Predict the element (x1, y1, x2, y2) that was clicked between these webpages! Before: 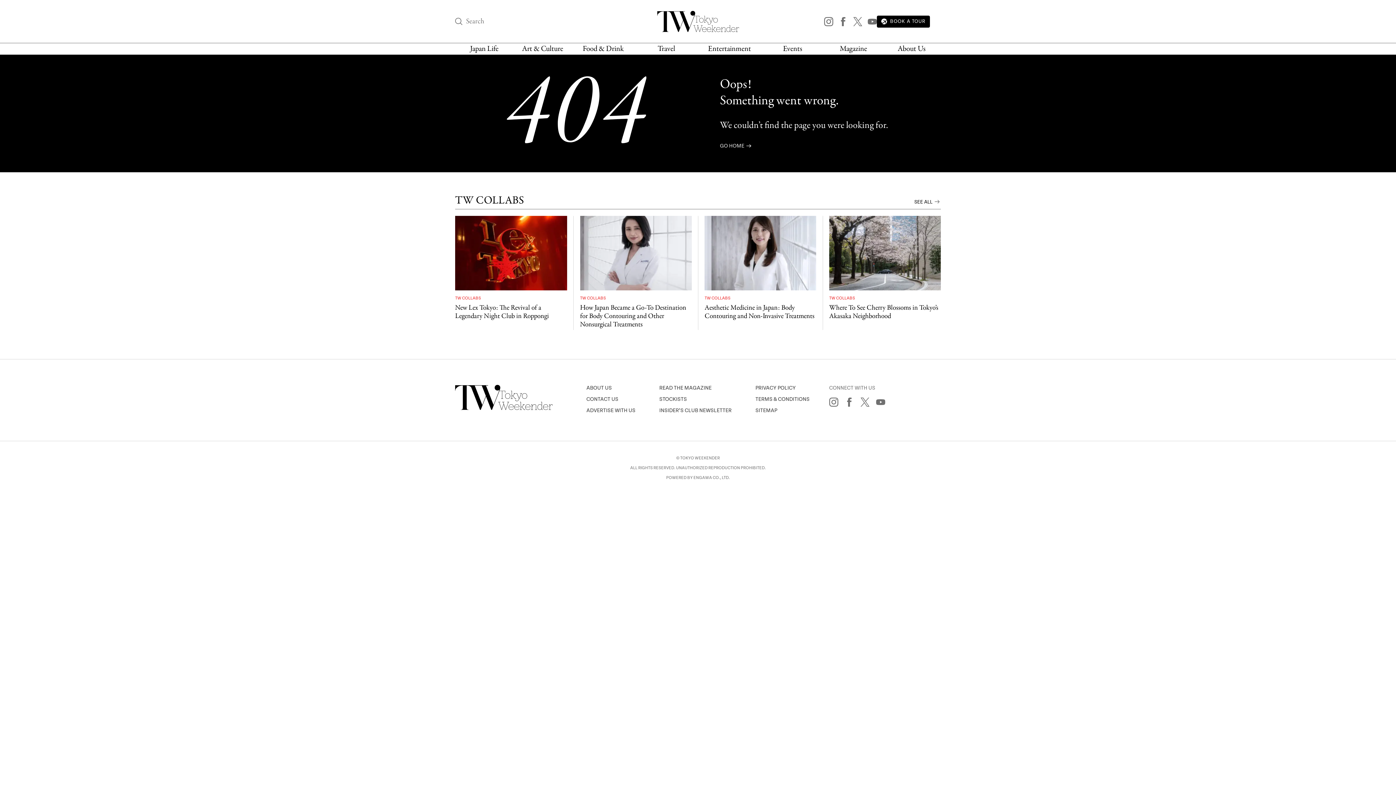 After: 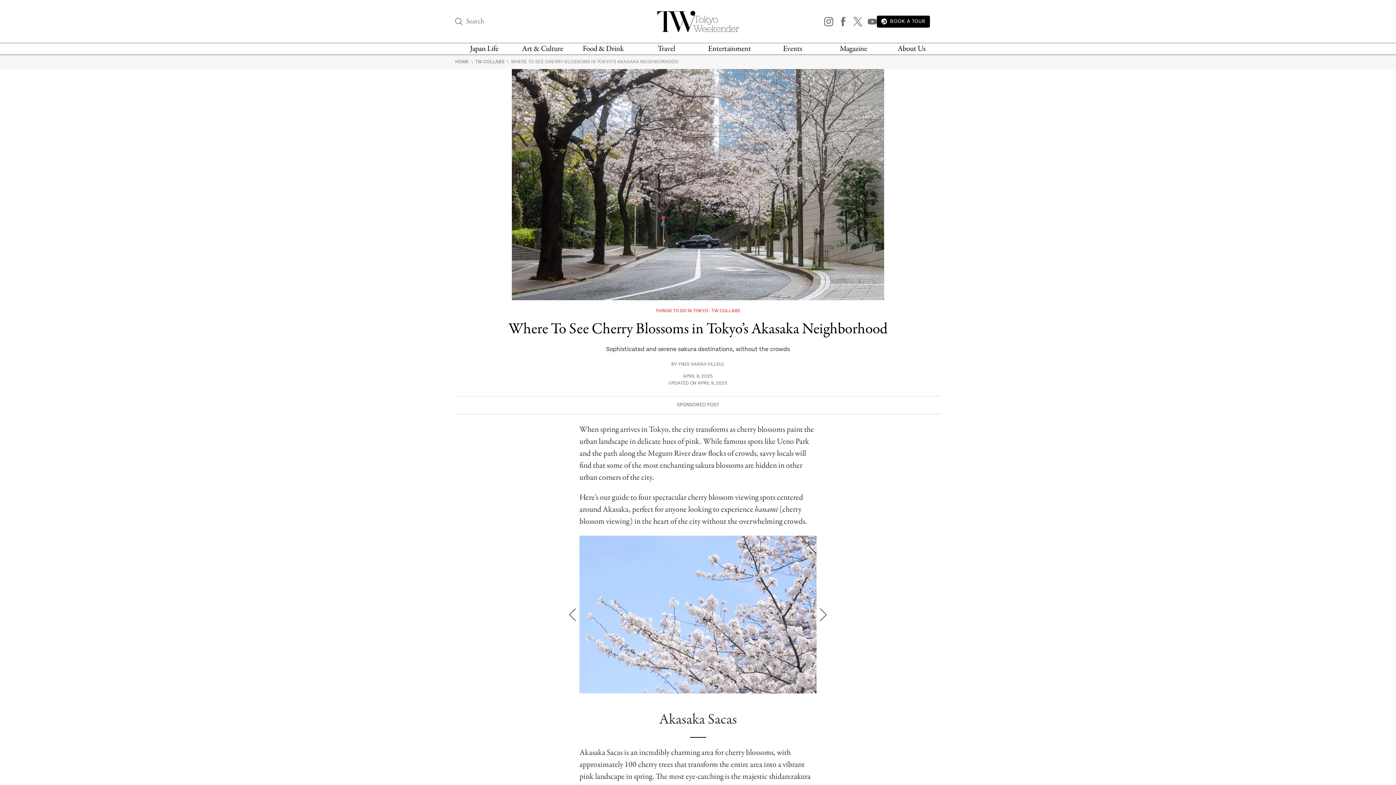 Action: bbox: (829, 215, 941, 290)